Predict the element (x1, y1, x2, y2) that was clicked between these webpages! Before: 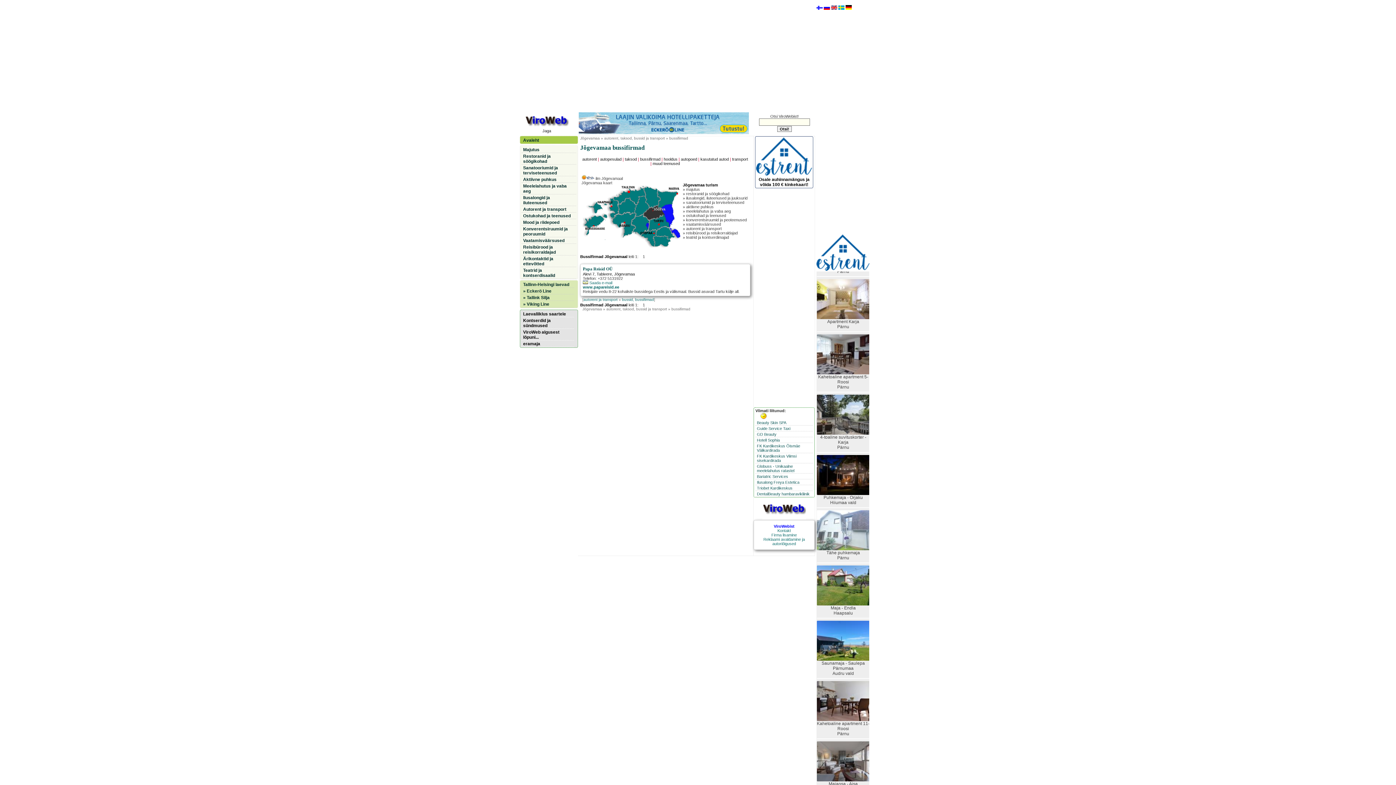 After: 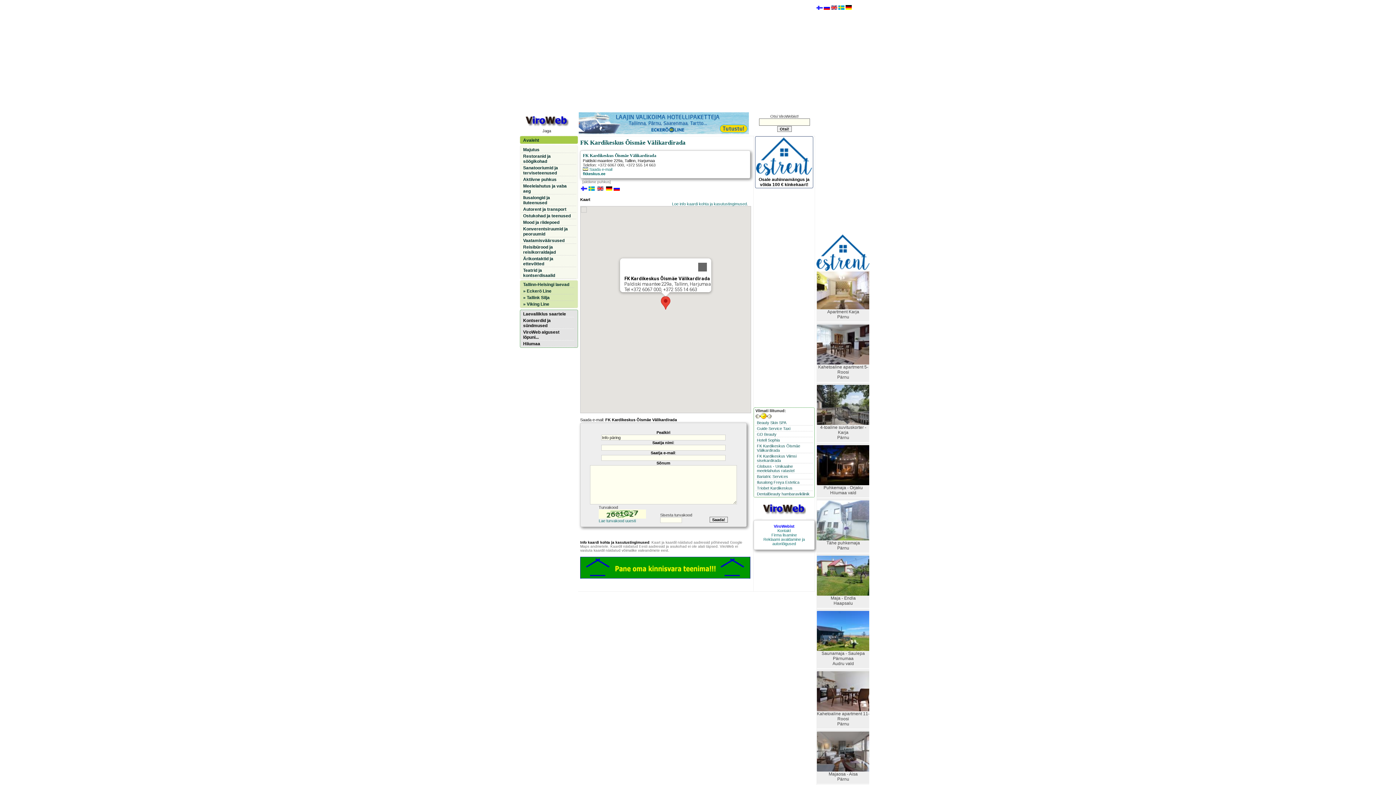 Action: label: FK Kardikeskus Õismäe Välikardirada bbox: (755, 443, 813, 453)